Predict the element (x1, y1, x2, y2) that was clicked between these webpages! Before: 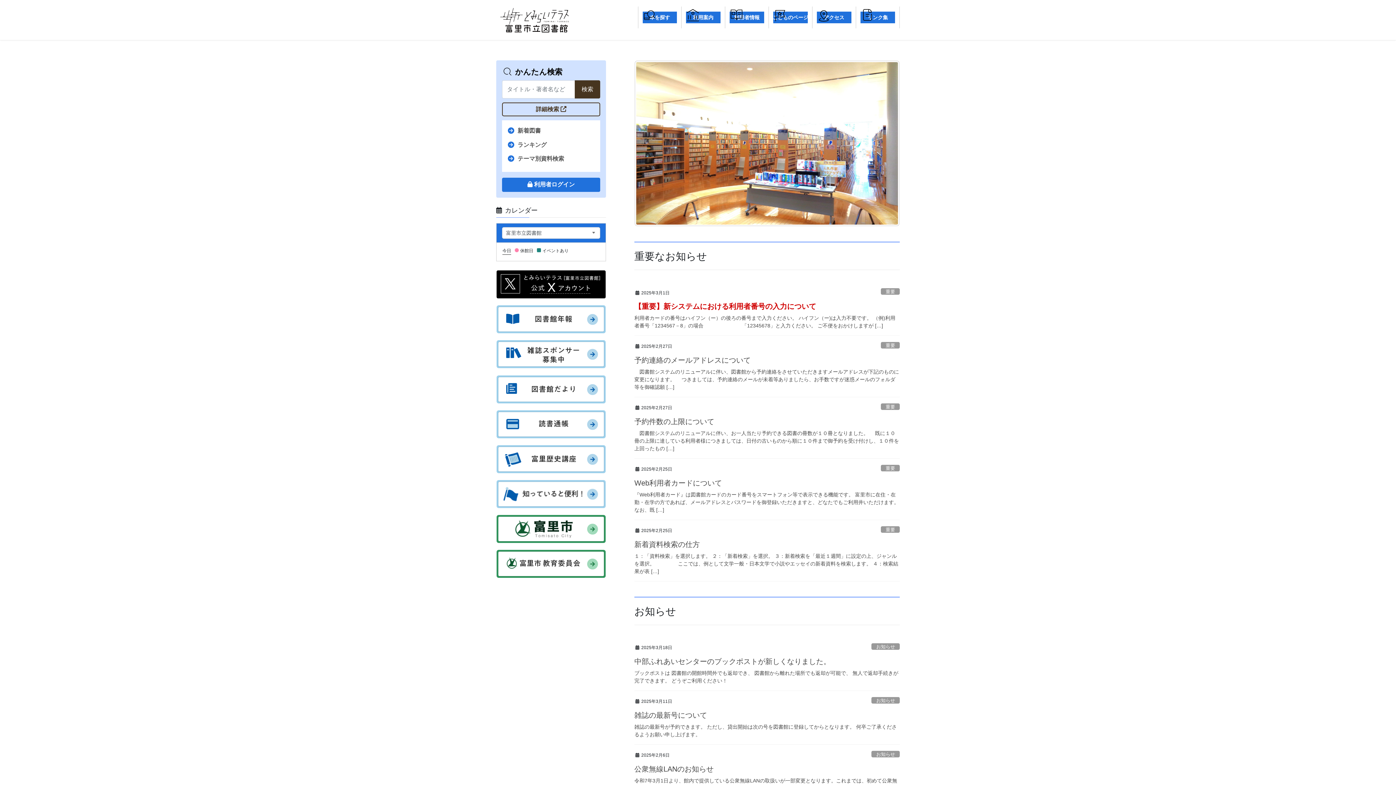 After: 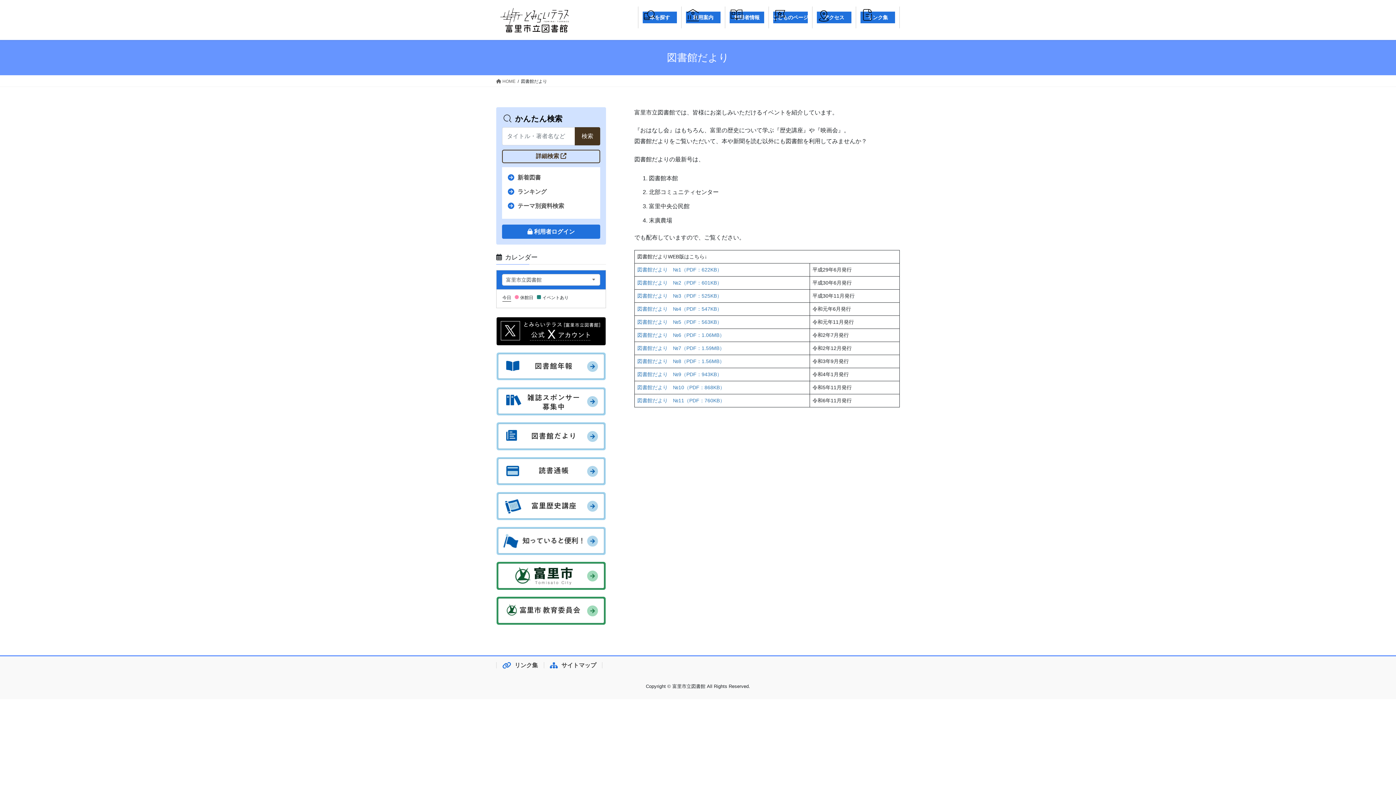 Action: bbox: (496, 375, 606, 403)